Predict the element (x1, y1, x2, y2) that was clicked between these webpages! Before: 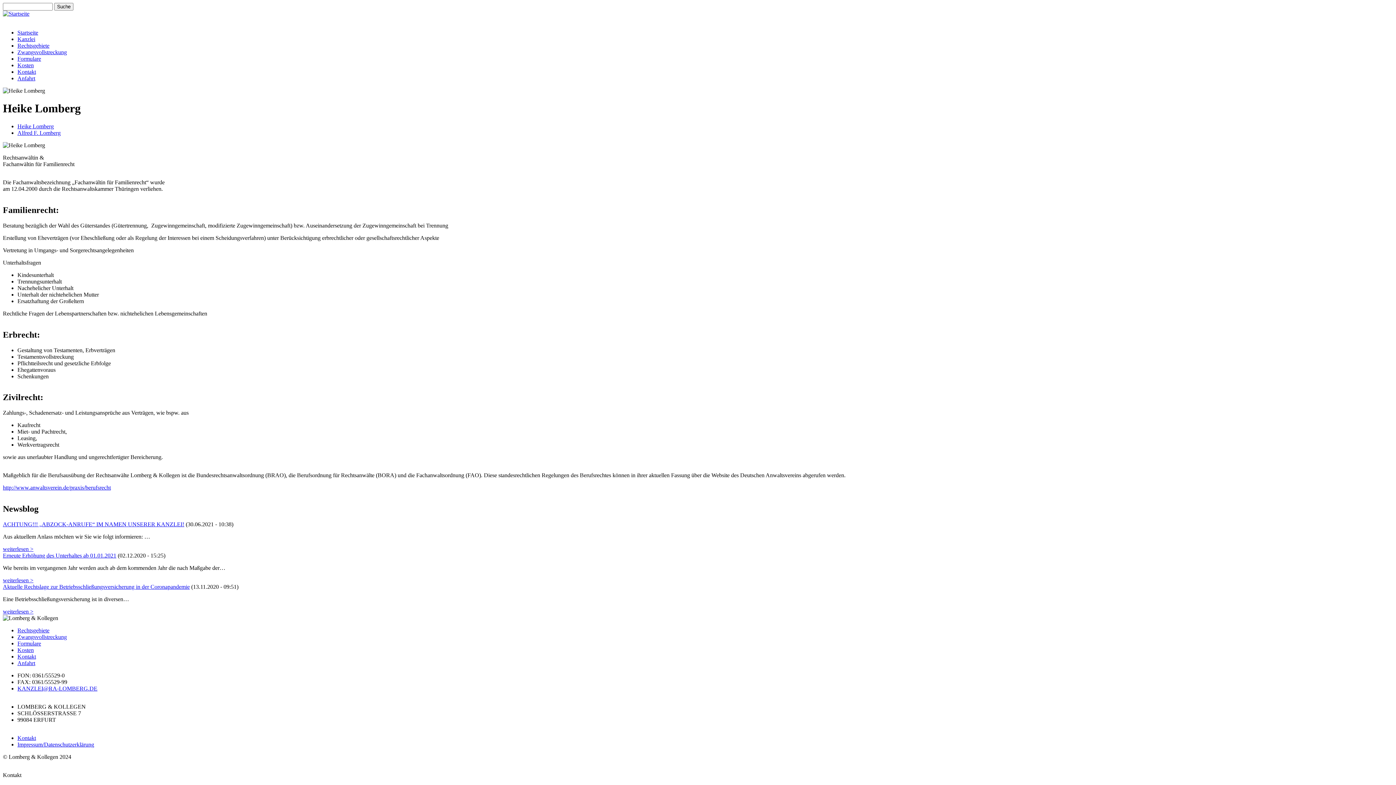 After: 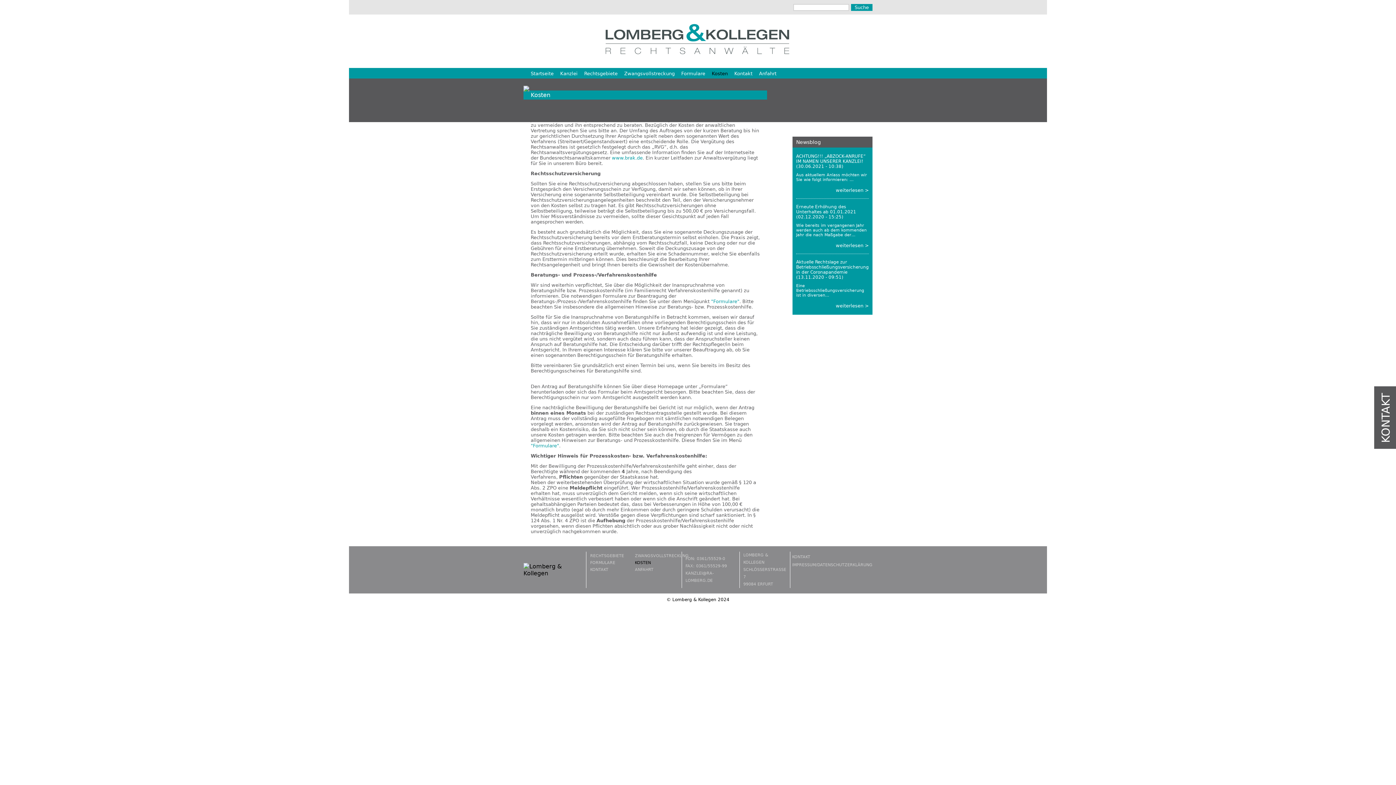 Action: label: Kosten bbox: (17, 647, 33, 653)